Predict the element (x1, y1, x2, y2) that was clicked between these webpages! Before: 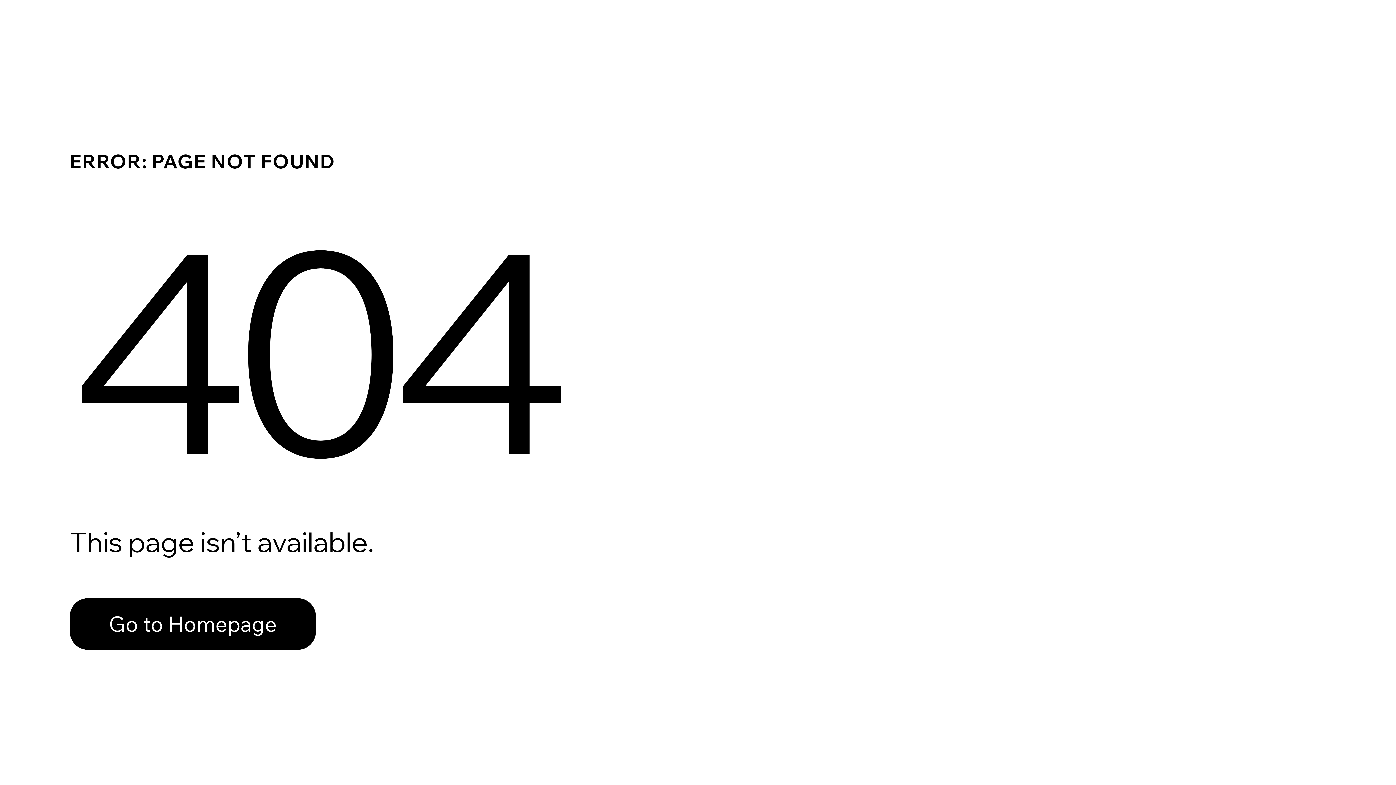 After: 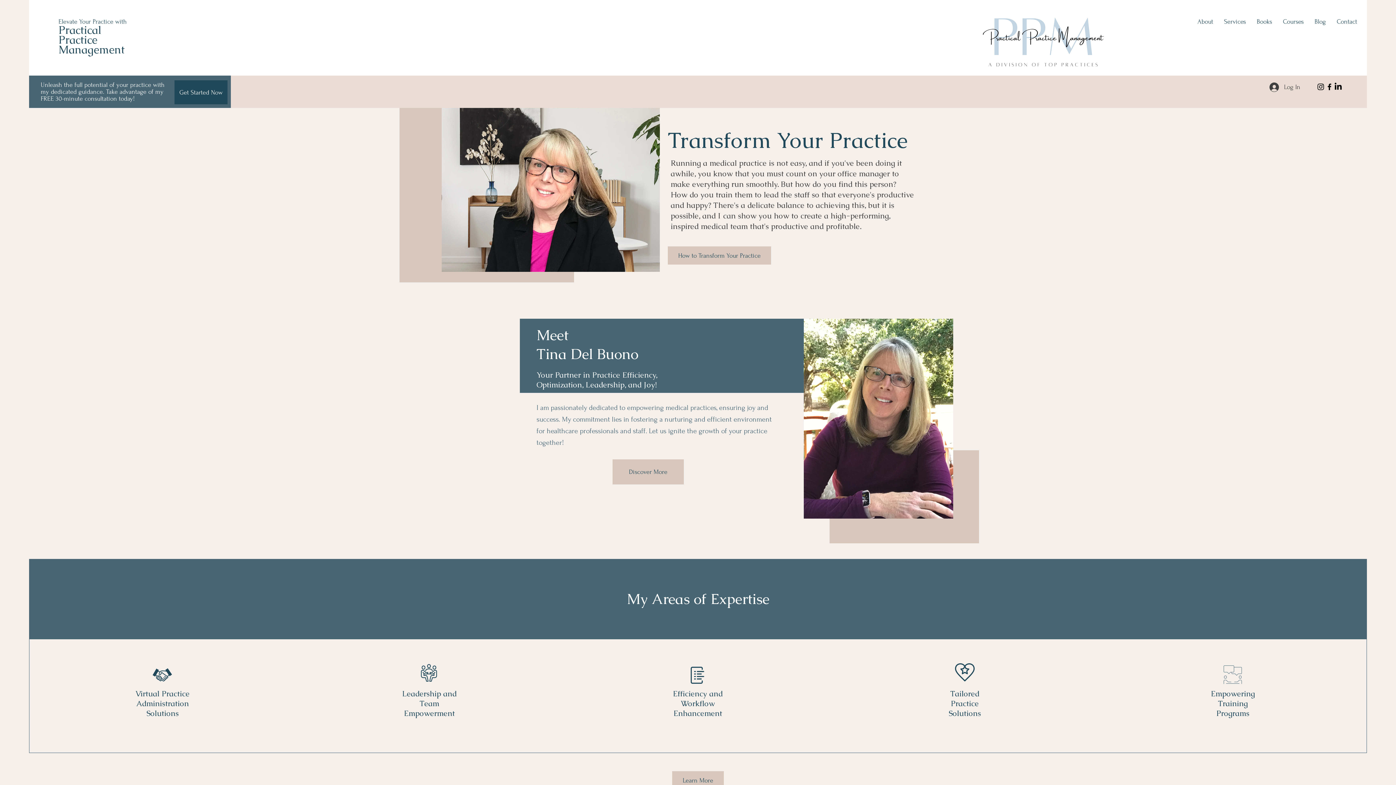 Action: bbox: (69, 598, 316, 650) label: Go to Homepage